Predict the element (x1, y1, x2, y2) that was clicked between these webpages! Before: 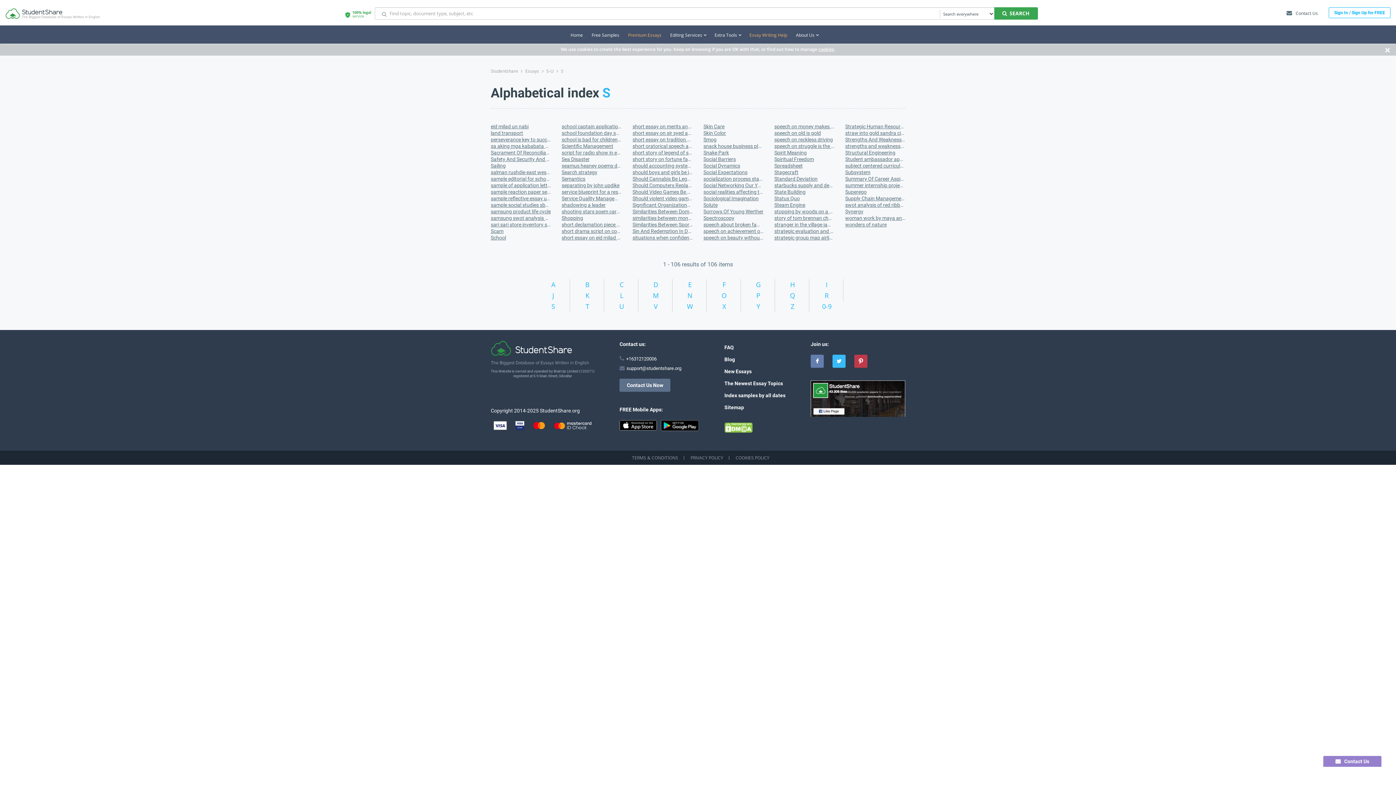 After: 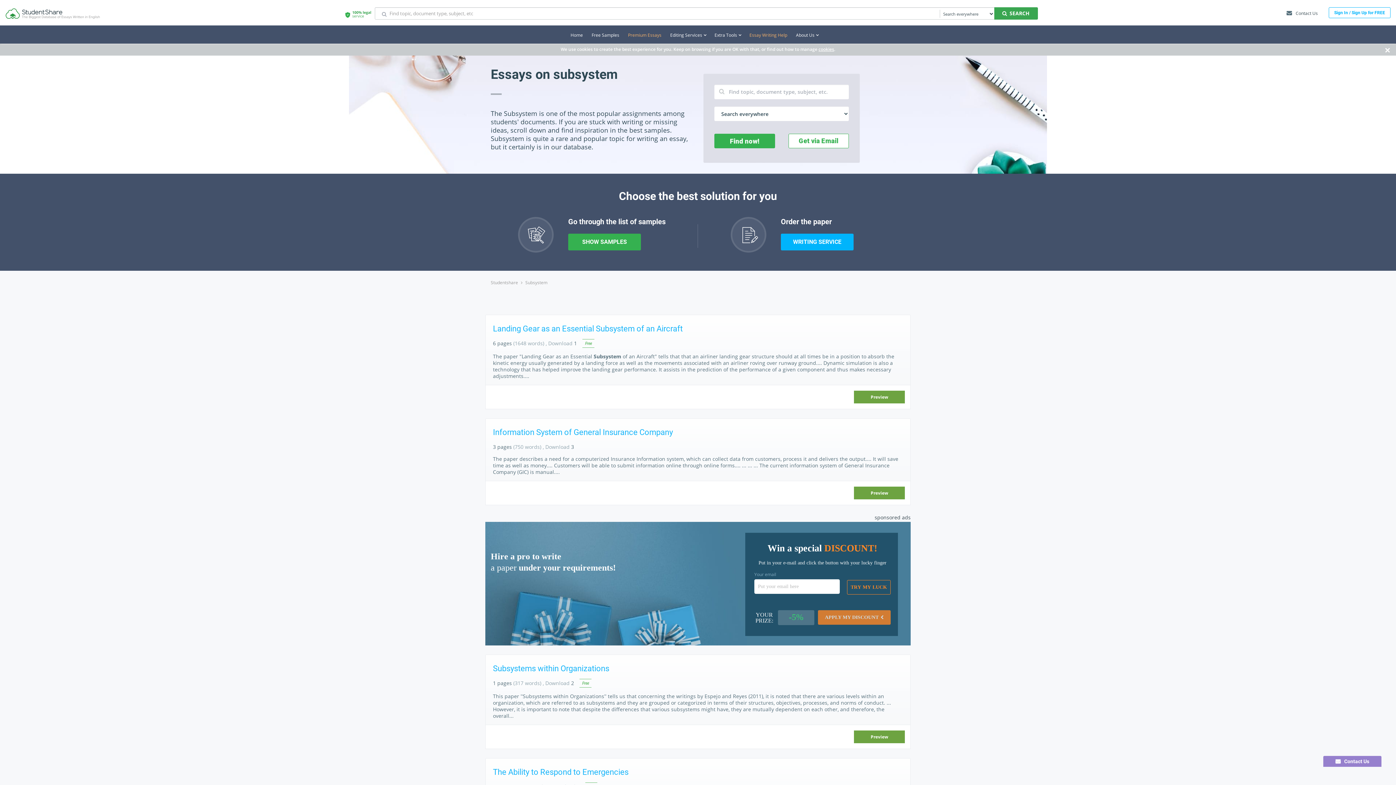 Action: bbox: (845, 169, 905, 175) label: Subsystem